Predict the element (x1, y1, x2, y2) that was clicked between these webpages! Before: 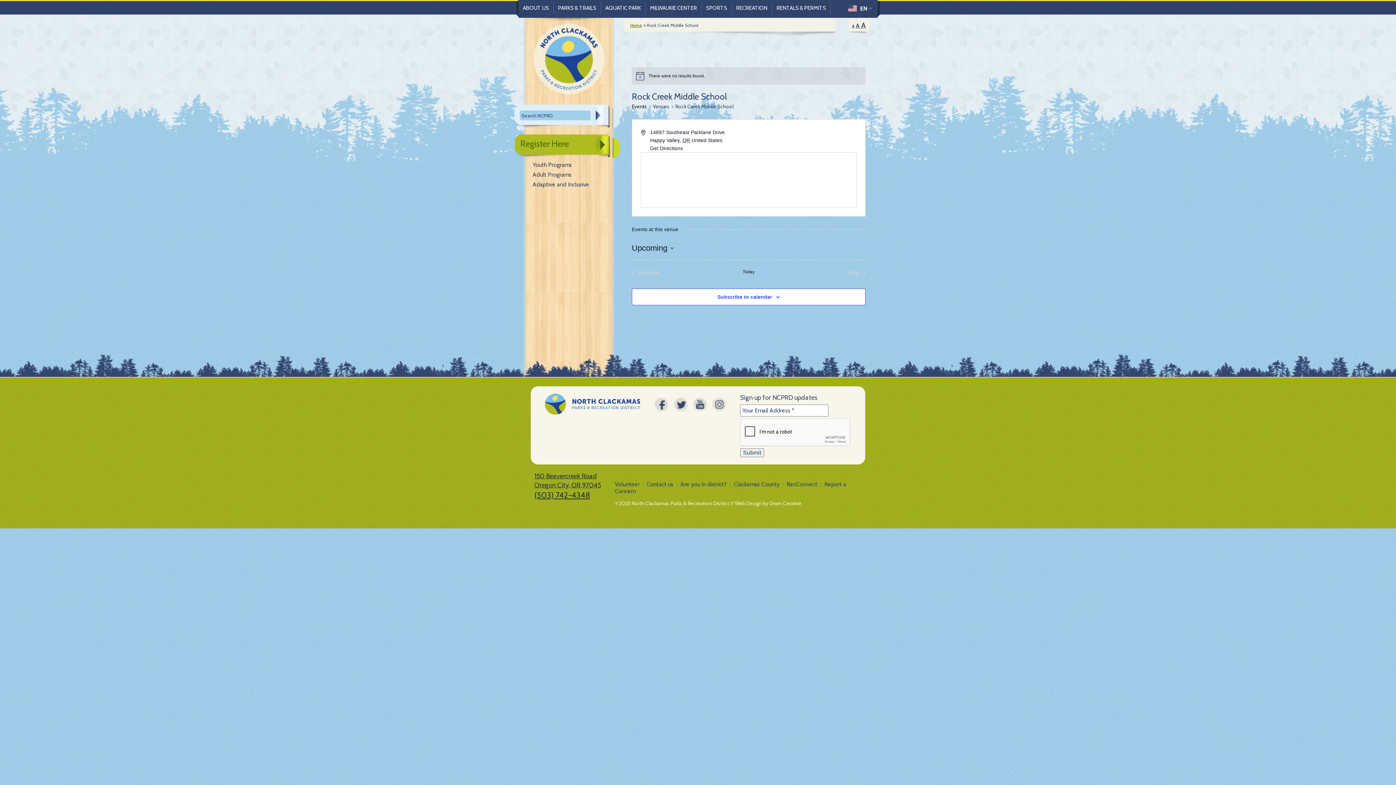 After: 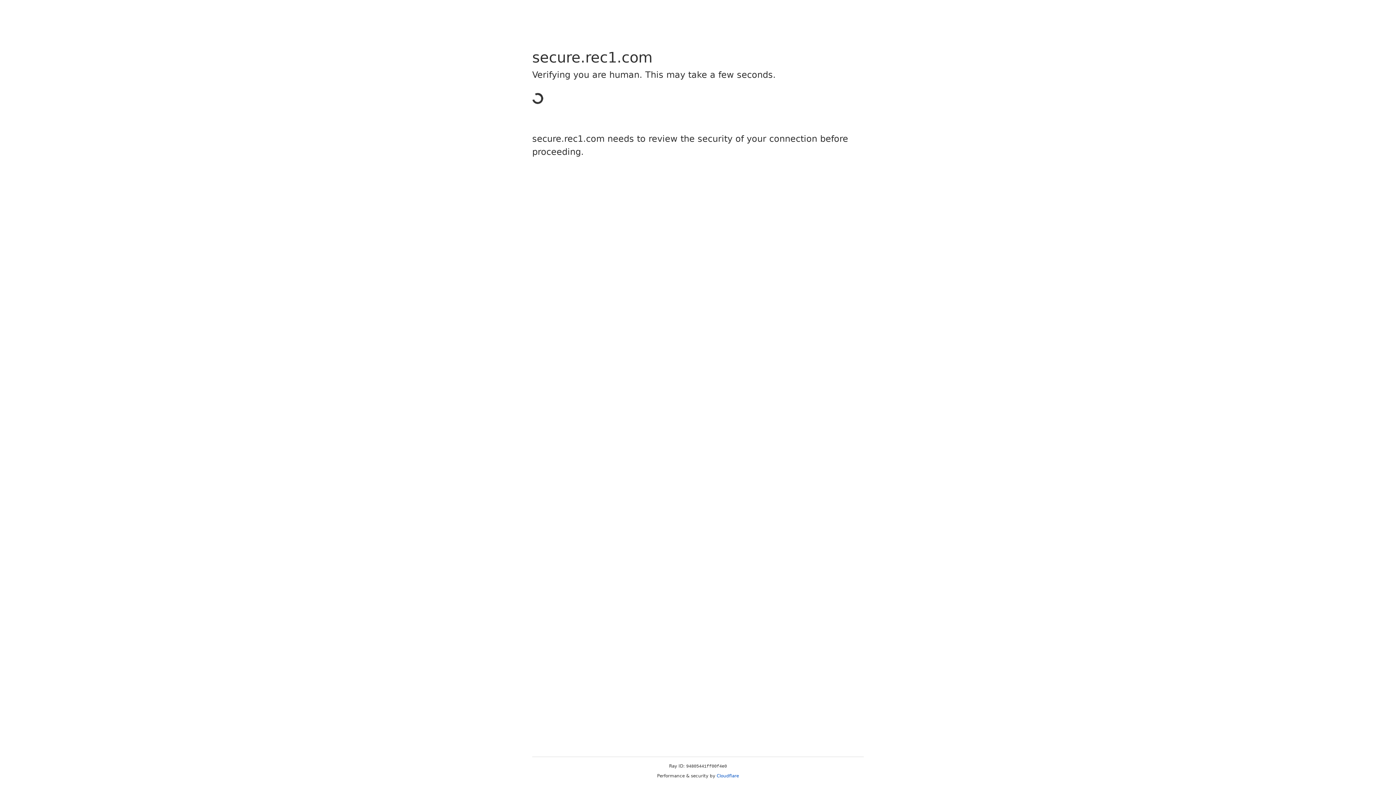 Action: bbox: (786, 481, 817, 488) label: RecConnect